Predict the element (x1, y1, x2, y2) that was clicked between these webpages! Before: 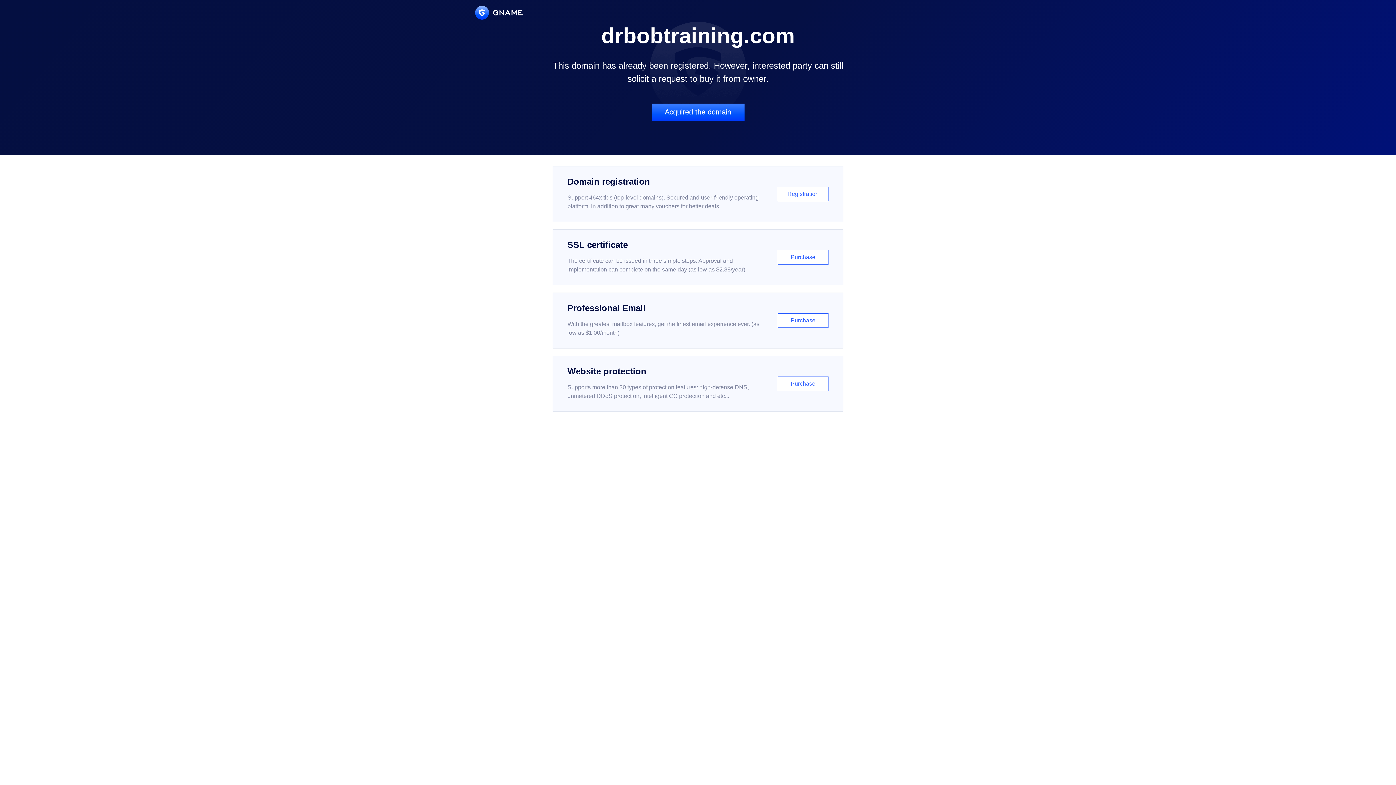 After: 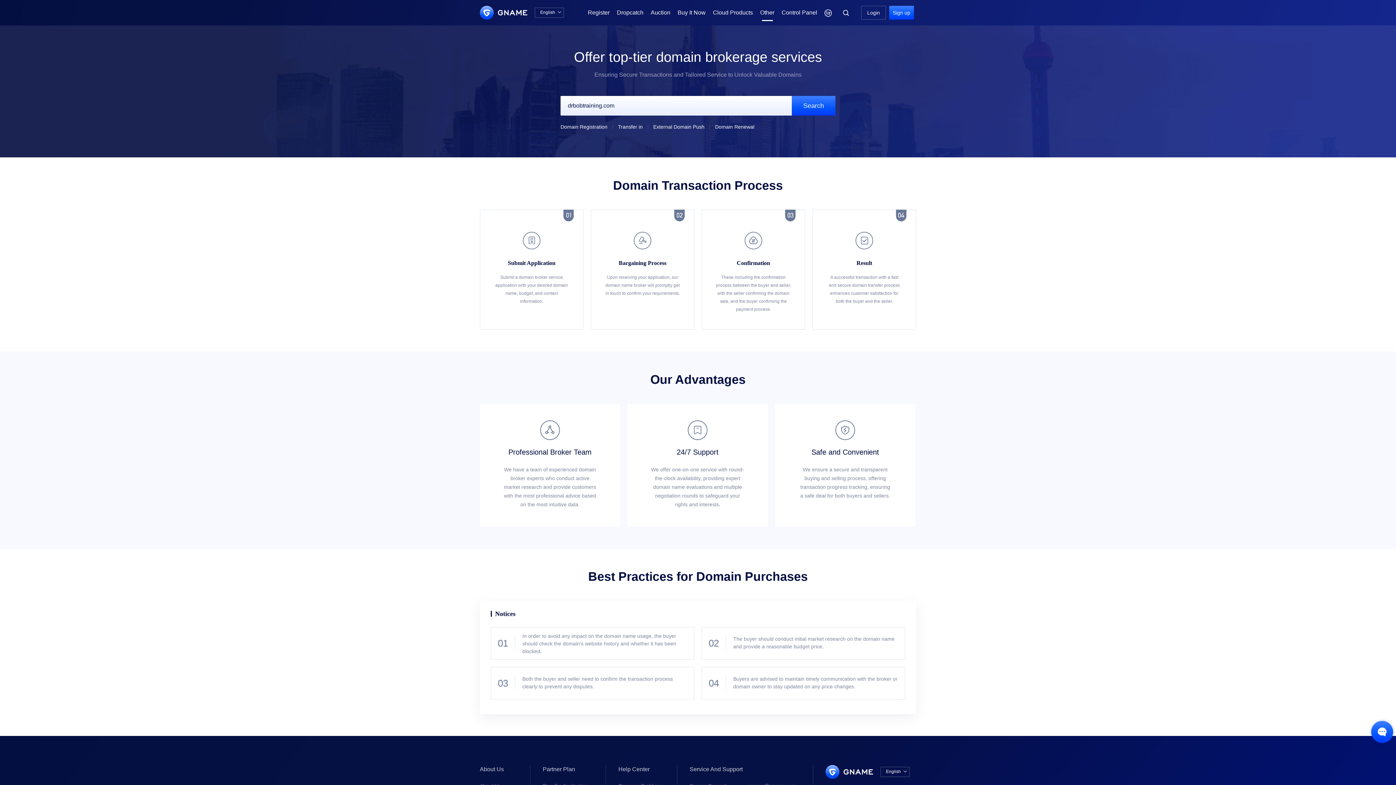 Action: bbox: (651, 103, 744, 121) label: Acquired the domain